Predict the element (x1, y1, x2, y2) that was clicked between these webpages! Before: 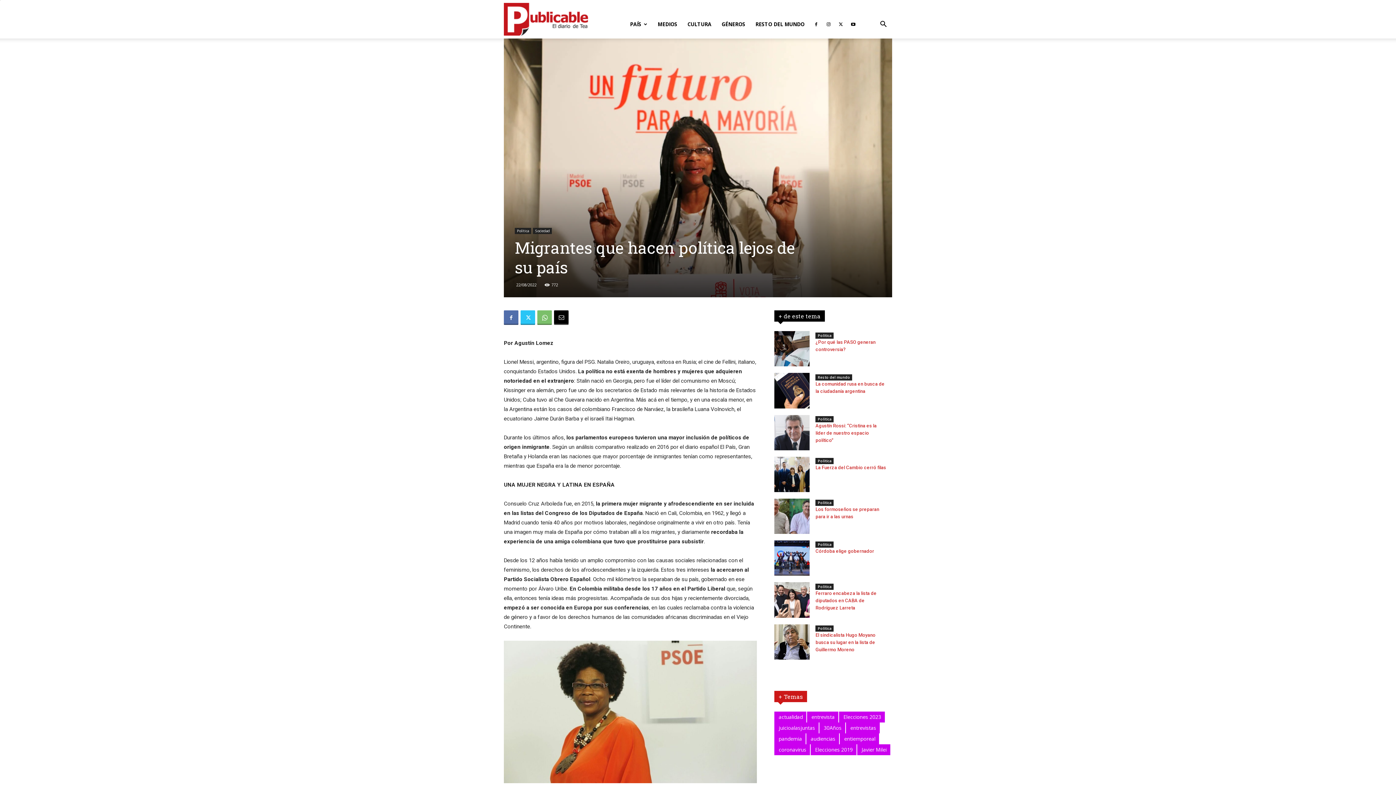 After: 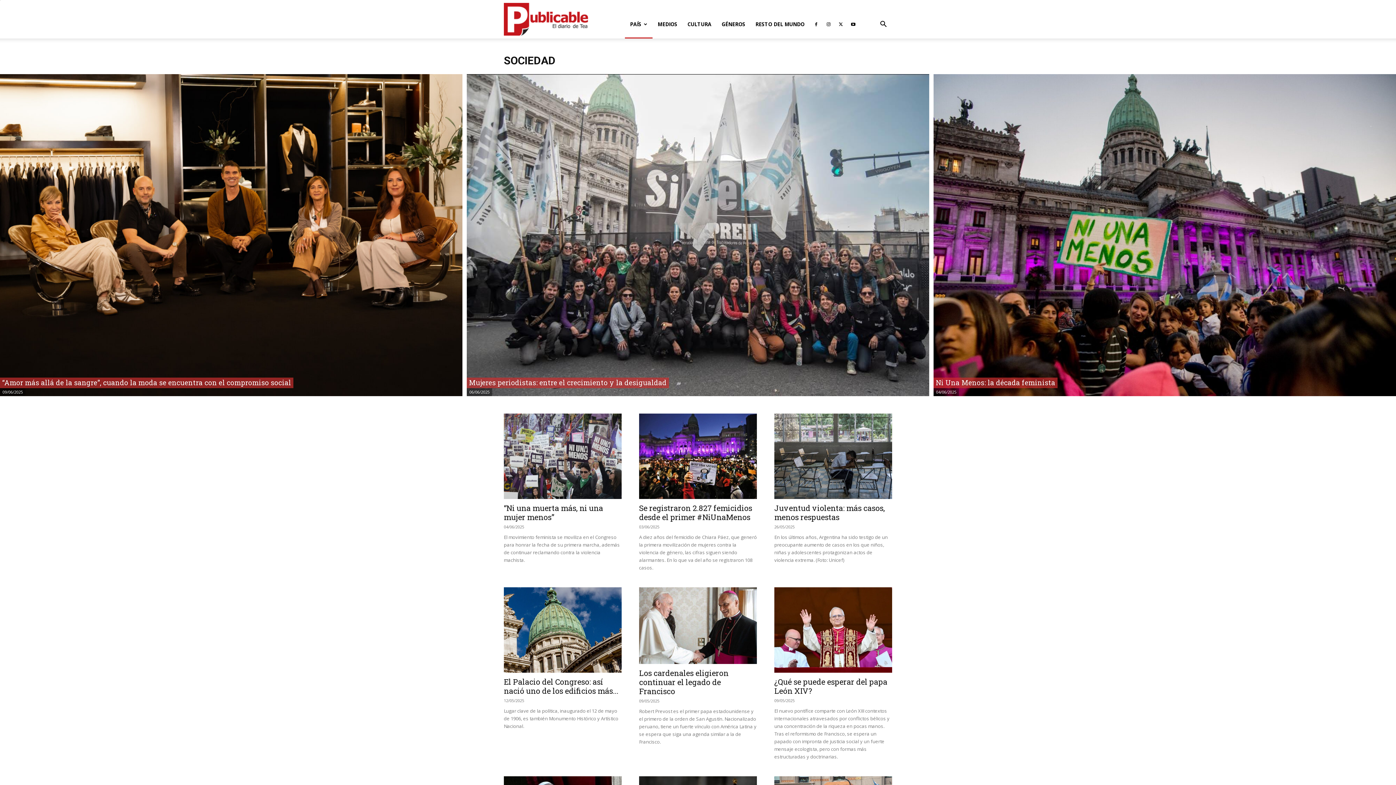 Action: label: Sociedad bbox: (533, 228, 552, 234)